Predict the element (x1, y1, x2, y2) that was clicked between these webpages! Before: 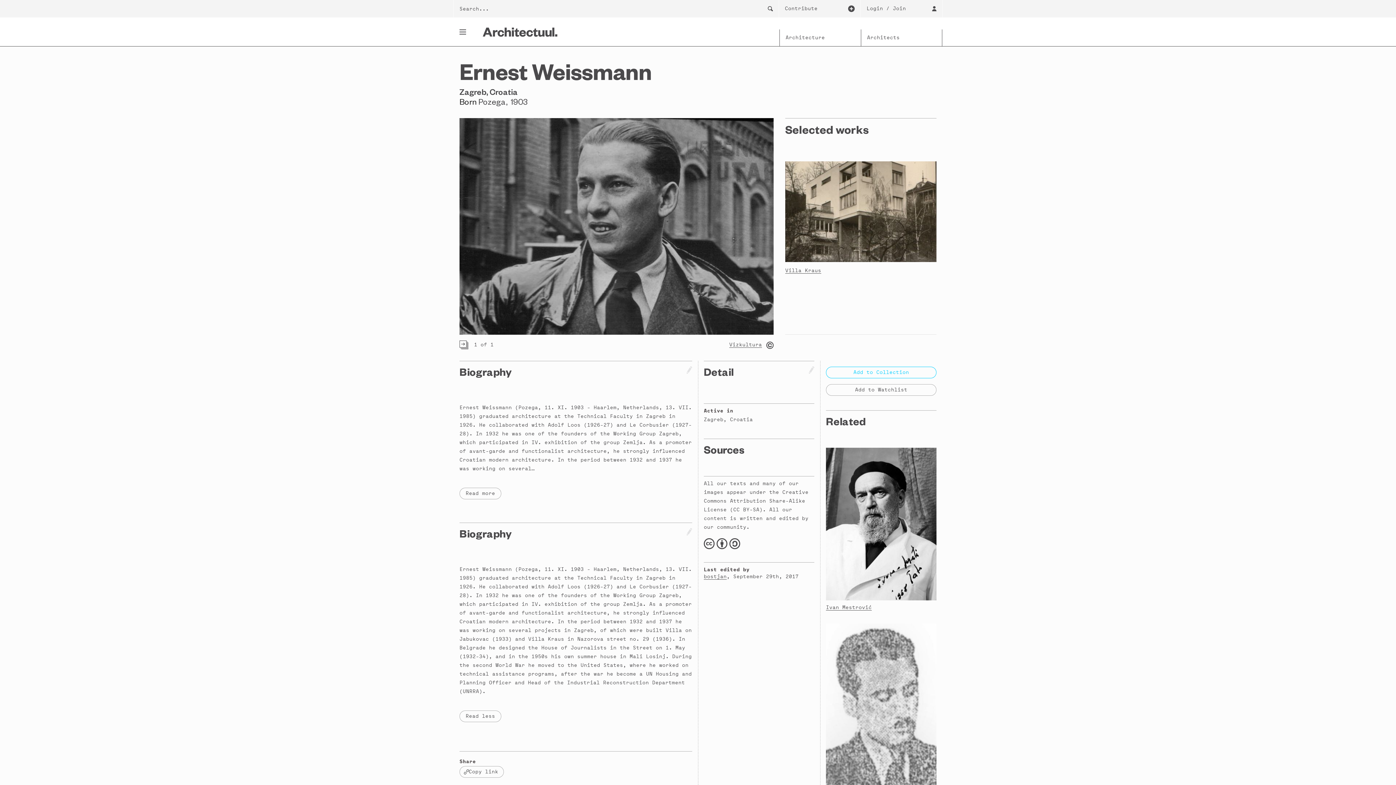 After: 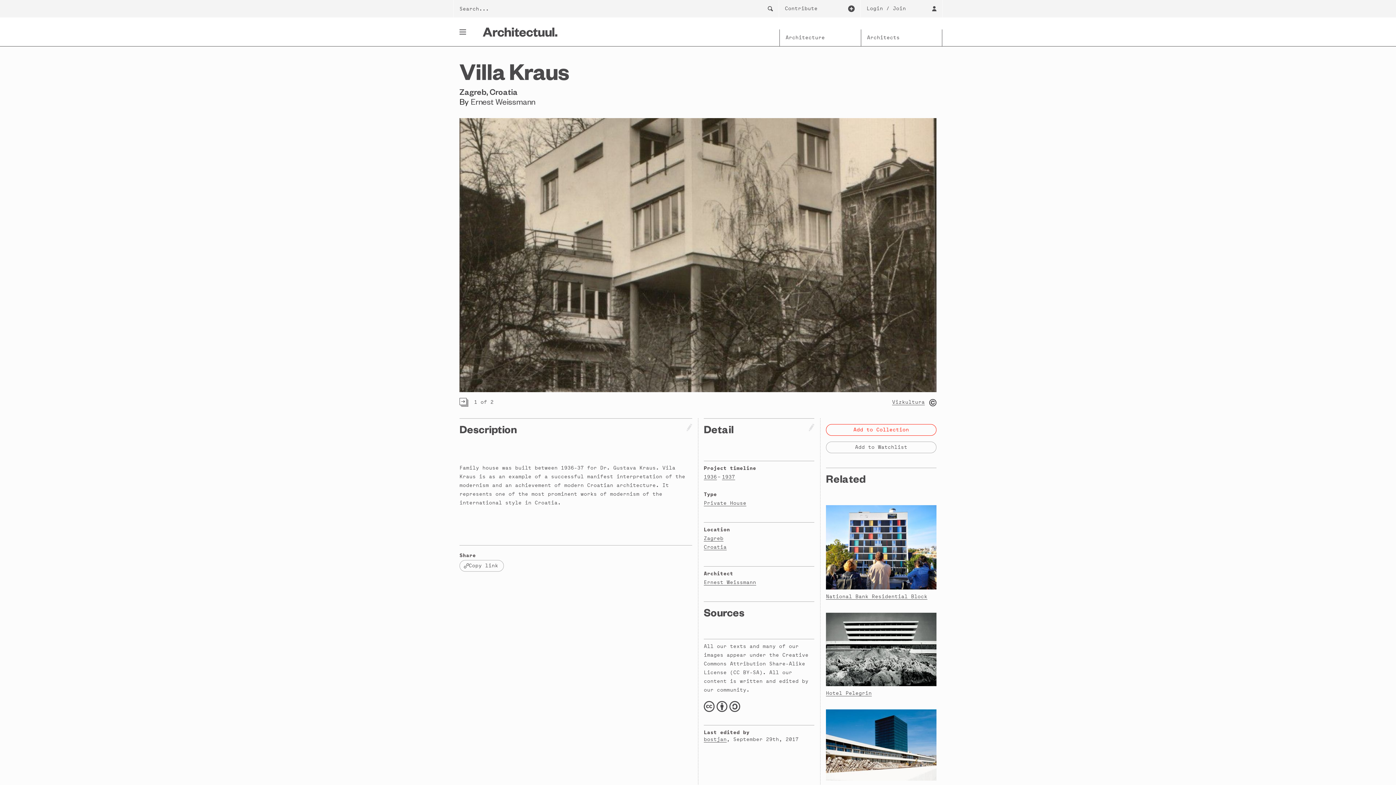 Action: bbox: (785, 267, 821, 273) label: Villa Kraus